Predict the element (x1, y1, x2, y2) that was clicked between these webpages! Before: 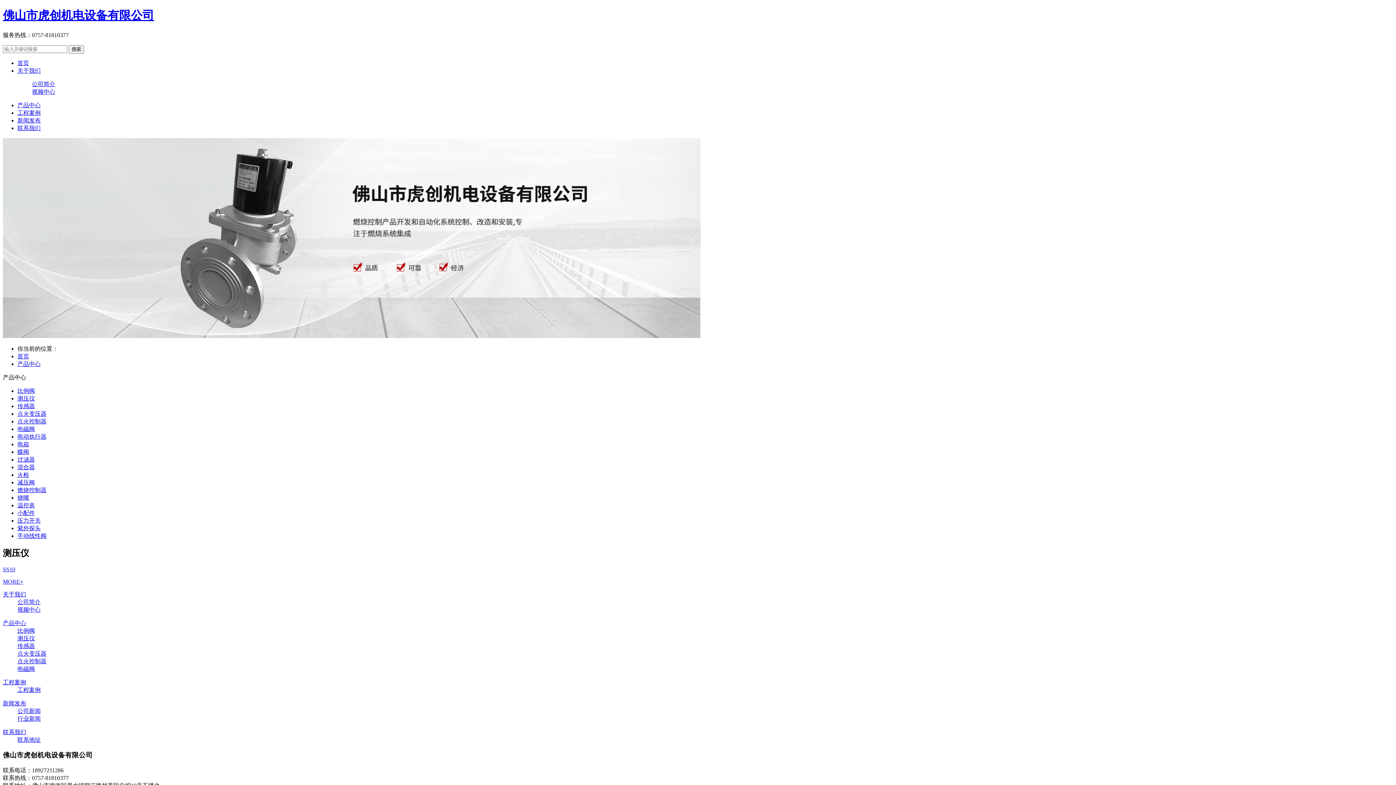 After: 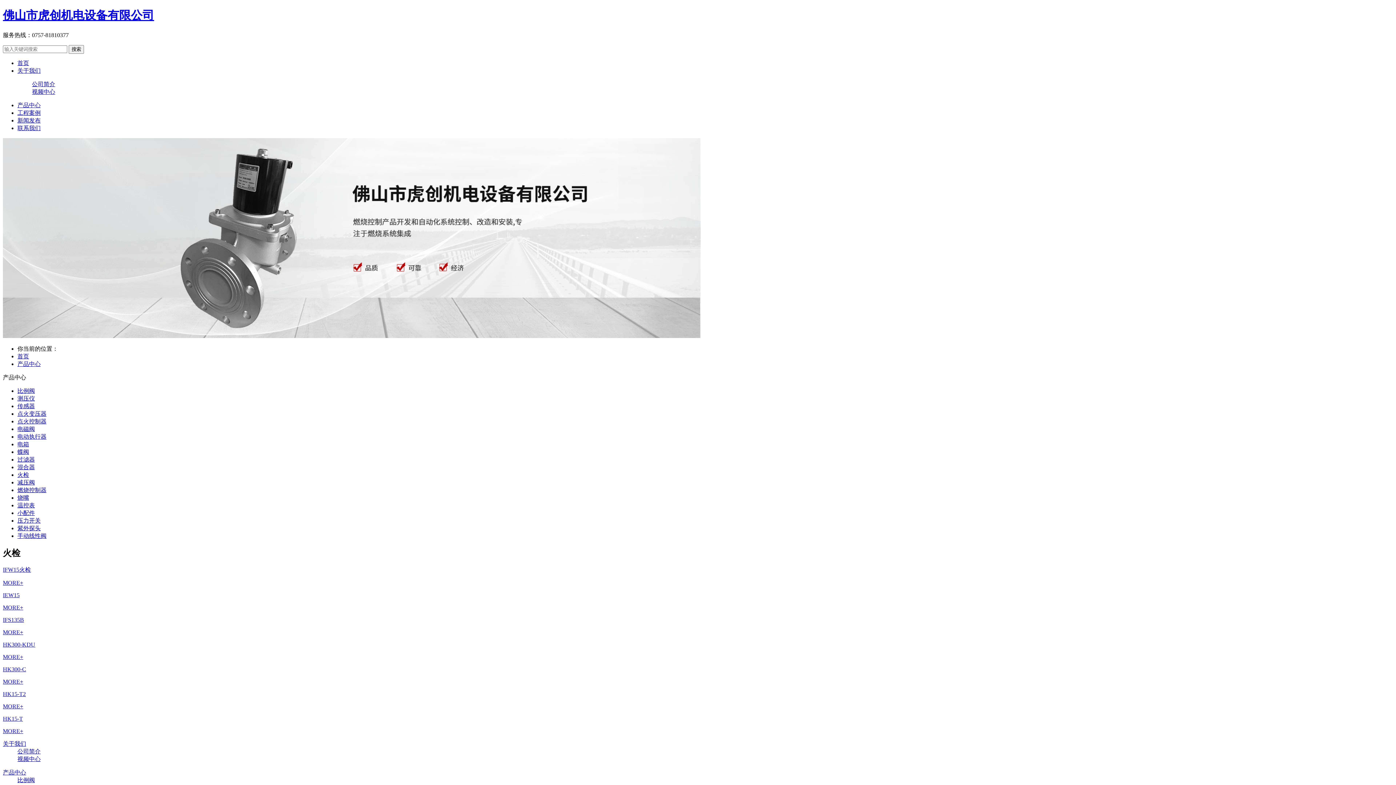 Action: bbox: (17, 471, 29, 478) label: 火检